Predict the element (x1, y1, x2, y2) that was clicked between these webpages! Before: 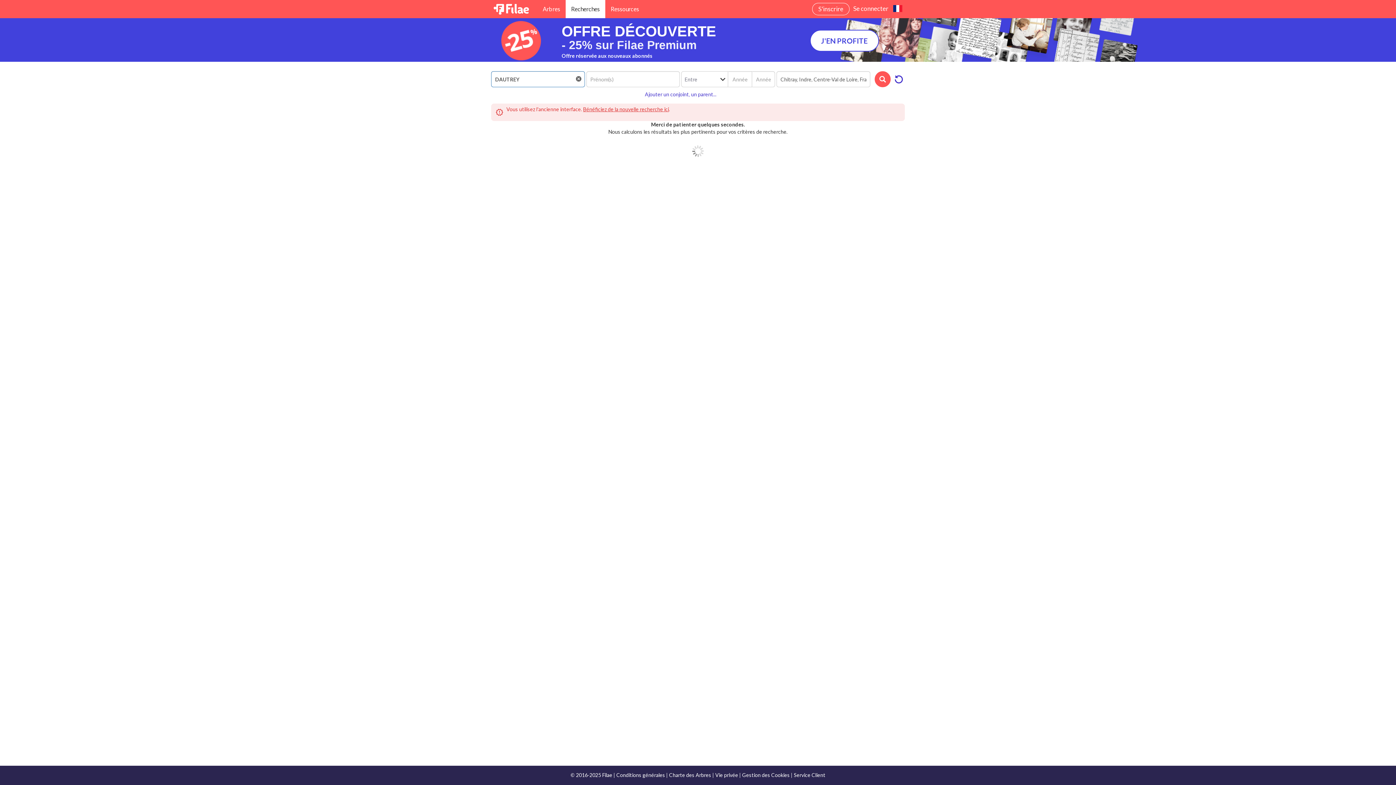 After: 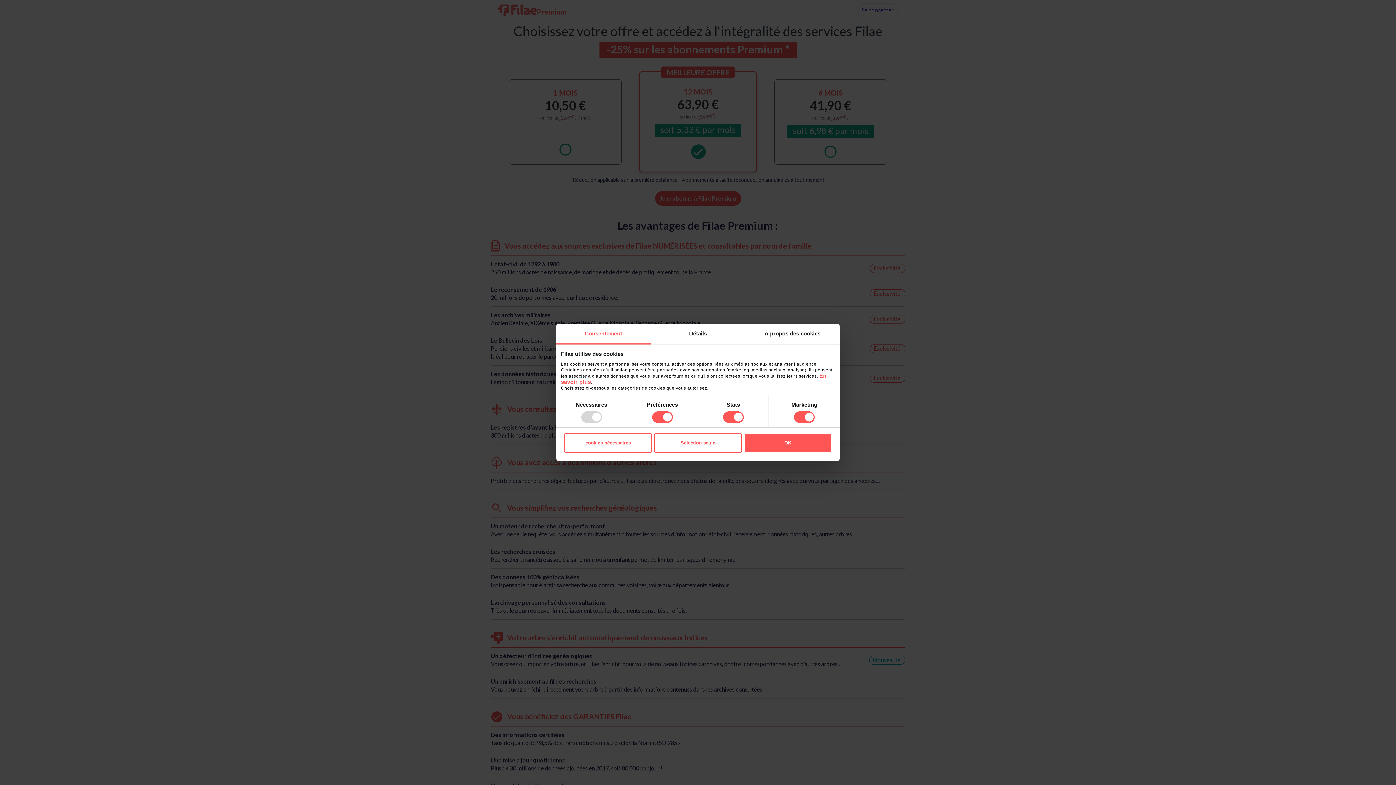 Action: bbox: (0, 18, 1396, 61) label: OFFRE DÉCOUVERTE
- 25% sur Filae Premium

Offre réservée aux nouveaux abonnés

J'EN PROFITE